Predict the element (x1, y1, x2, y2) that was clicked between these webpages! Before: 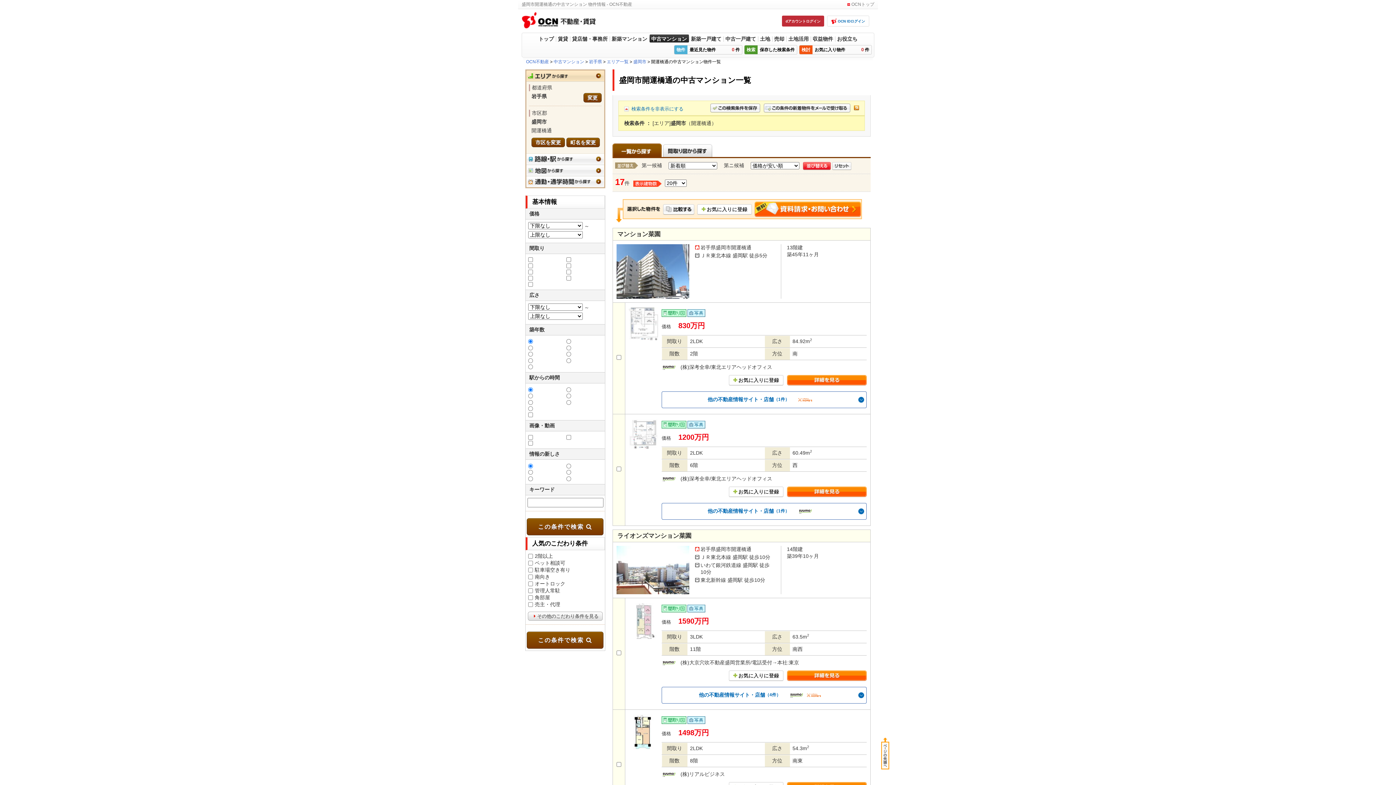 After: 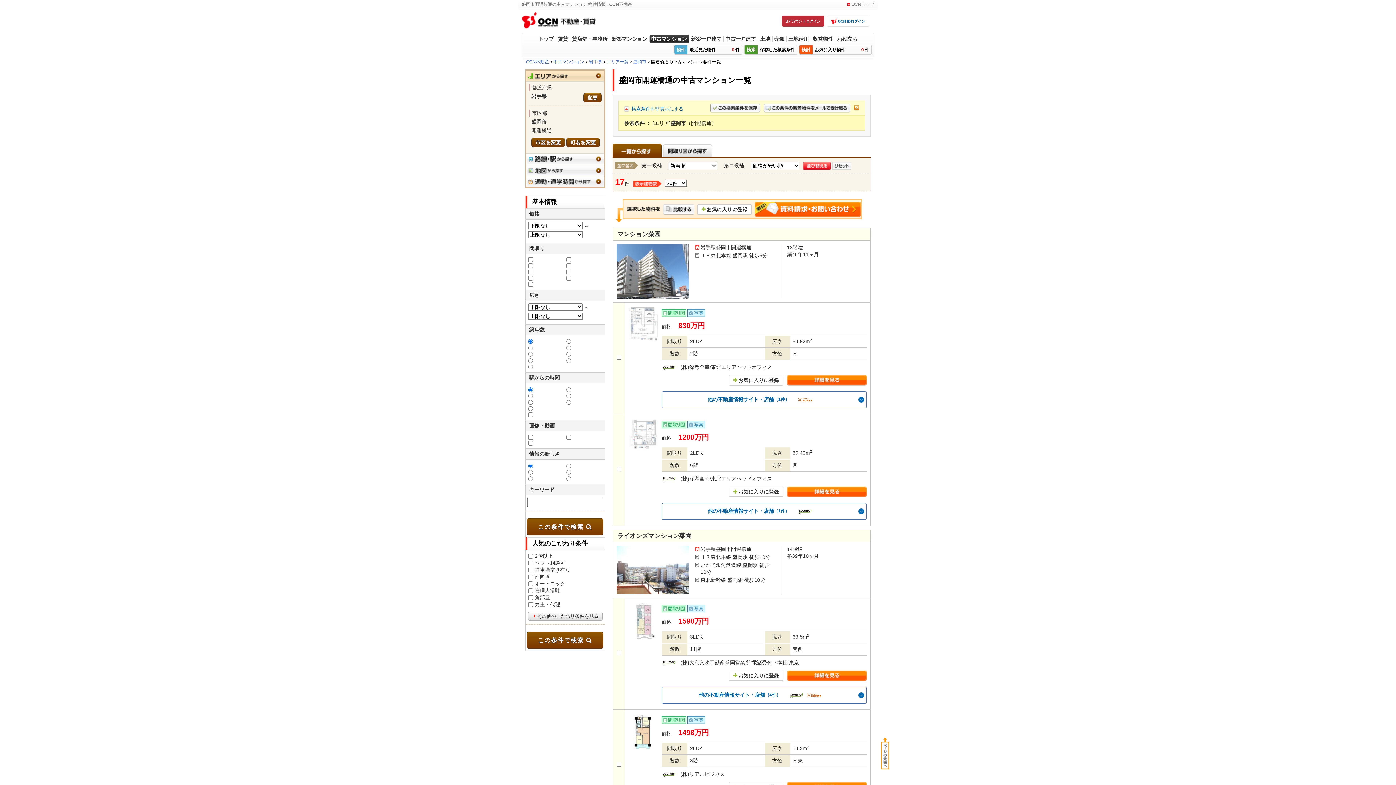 Action: bbox: (525, 524, 603, 530) label: この条件で検索